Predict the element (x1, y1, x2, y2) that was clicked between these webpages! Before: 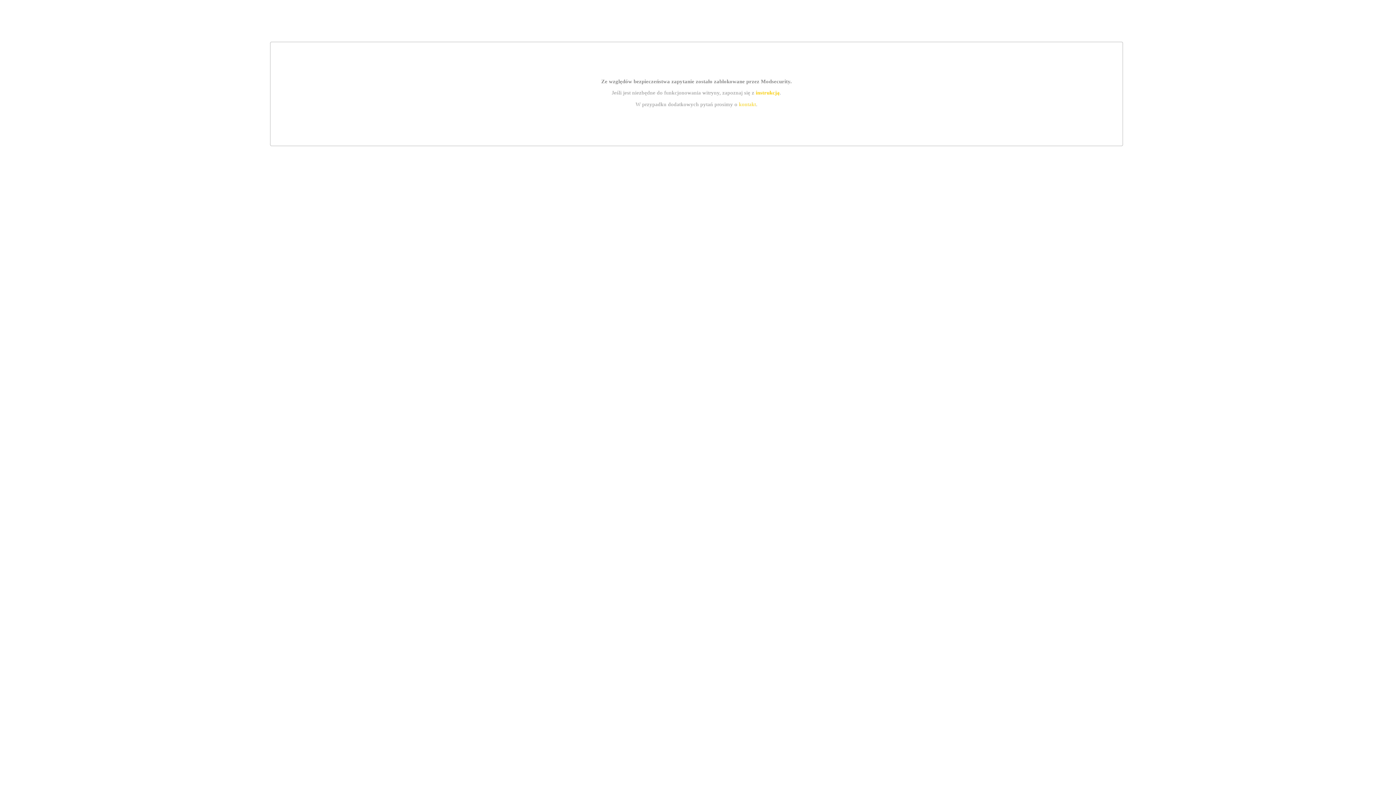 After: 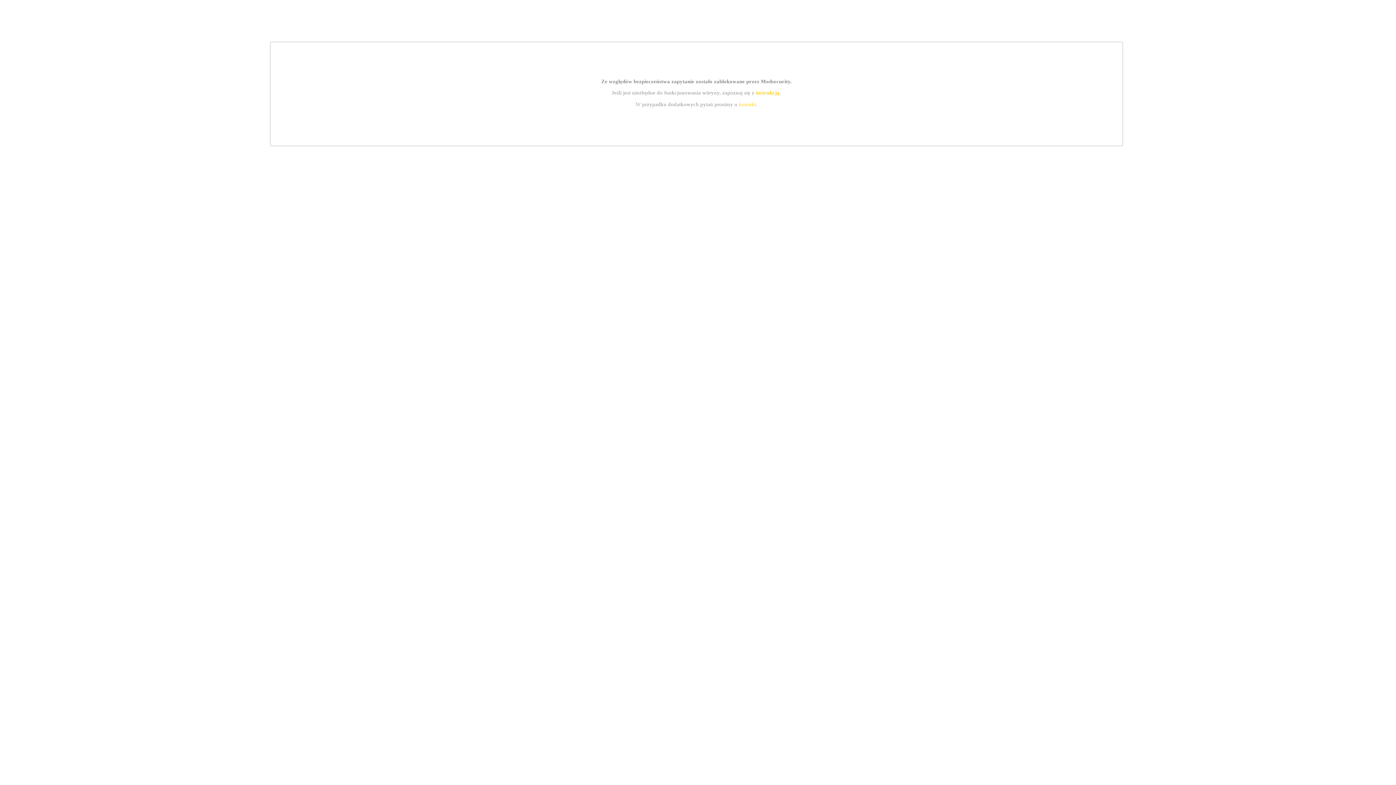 Action: label: instrukcją bbox: (755, 89, 779, 95)